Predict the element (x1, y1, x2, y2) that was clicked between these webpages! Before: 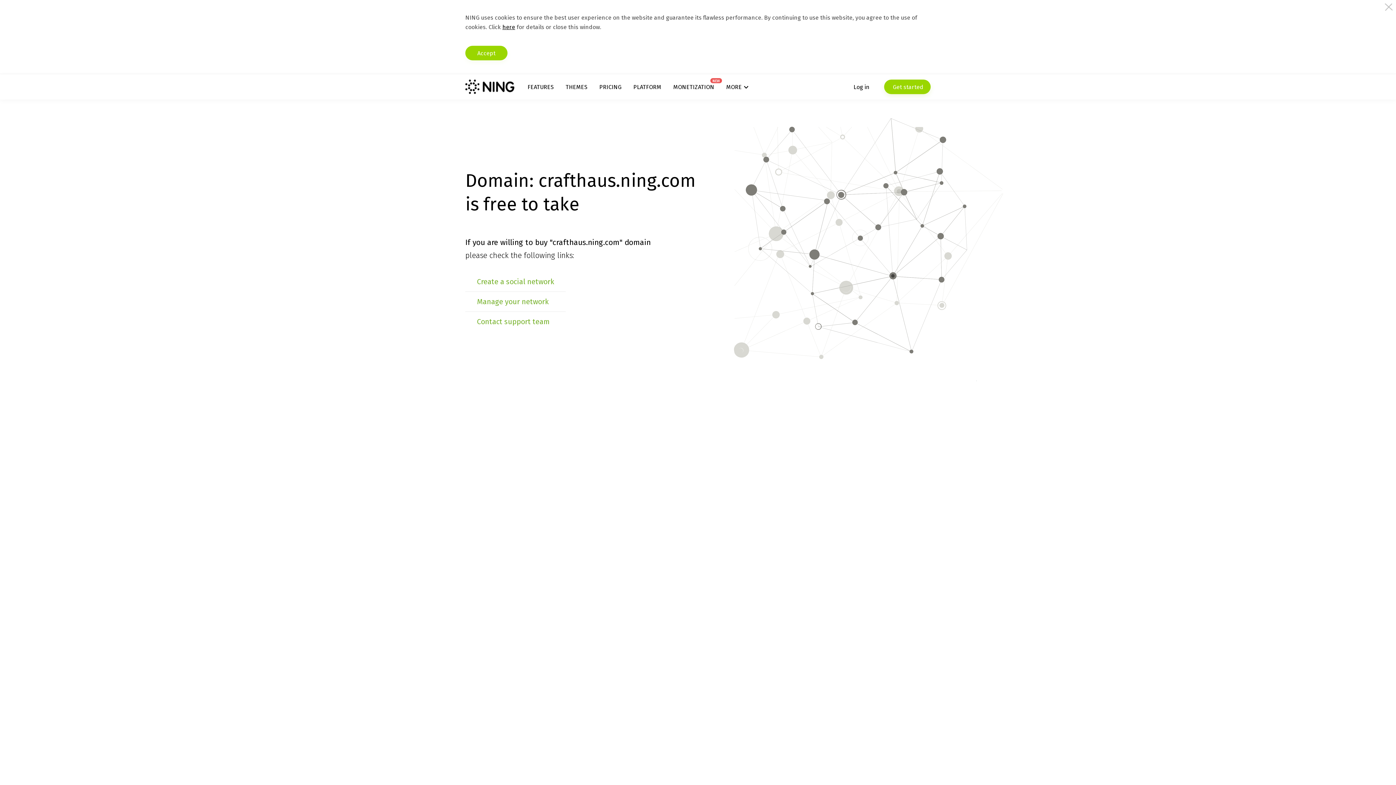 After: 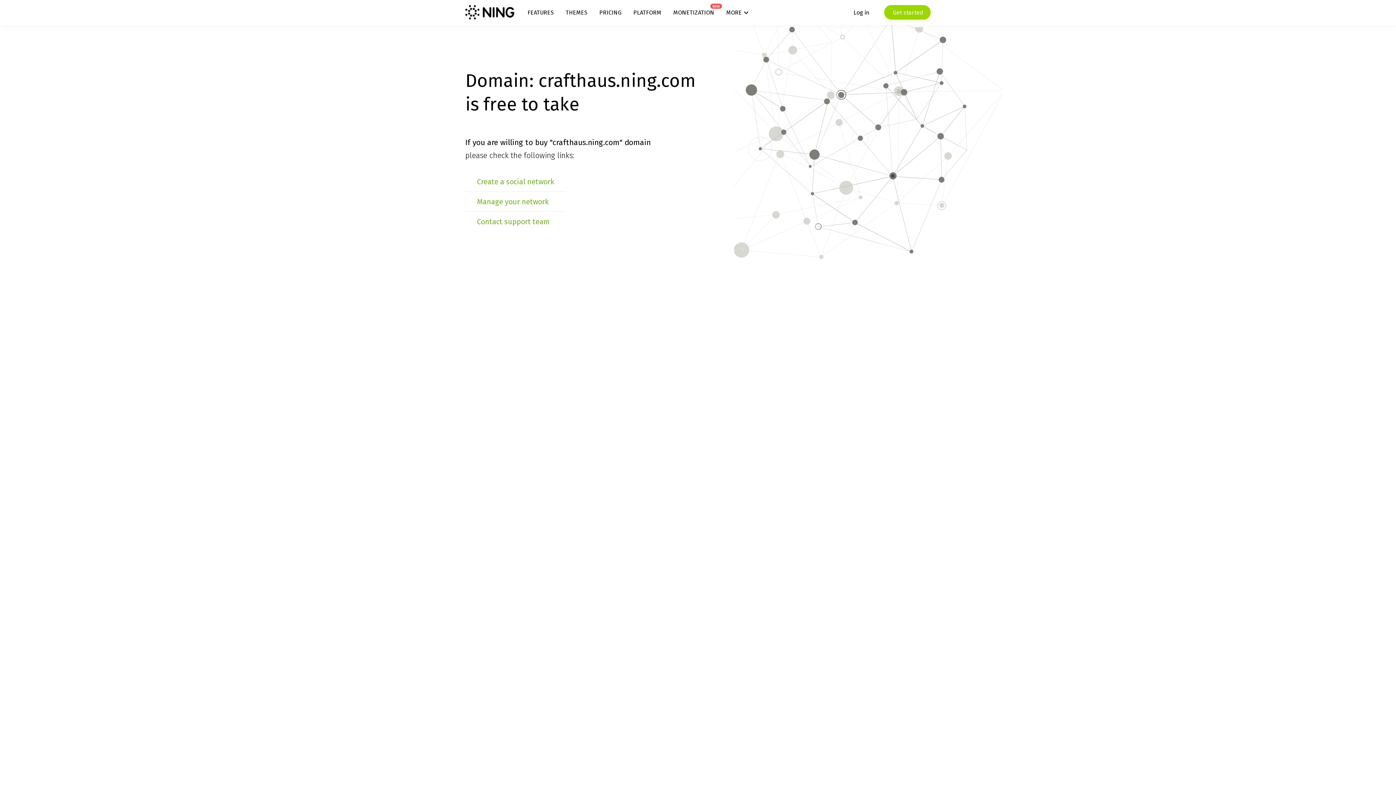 Action: label: Accept bbox: (465, 45, 507, 60)